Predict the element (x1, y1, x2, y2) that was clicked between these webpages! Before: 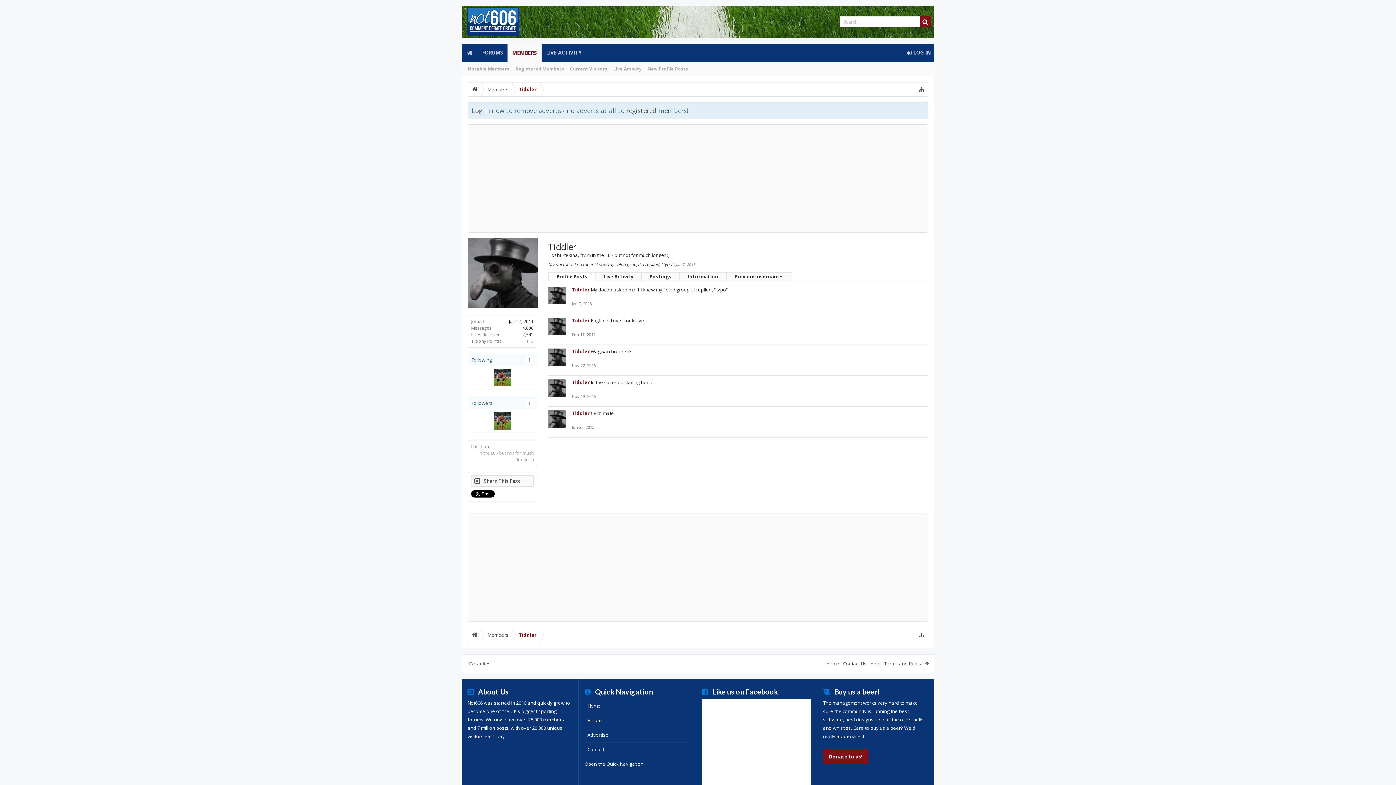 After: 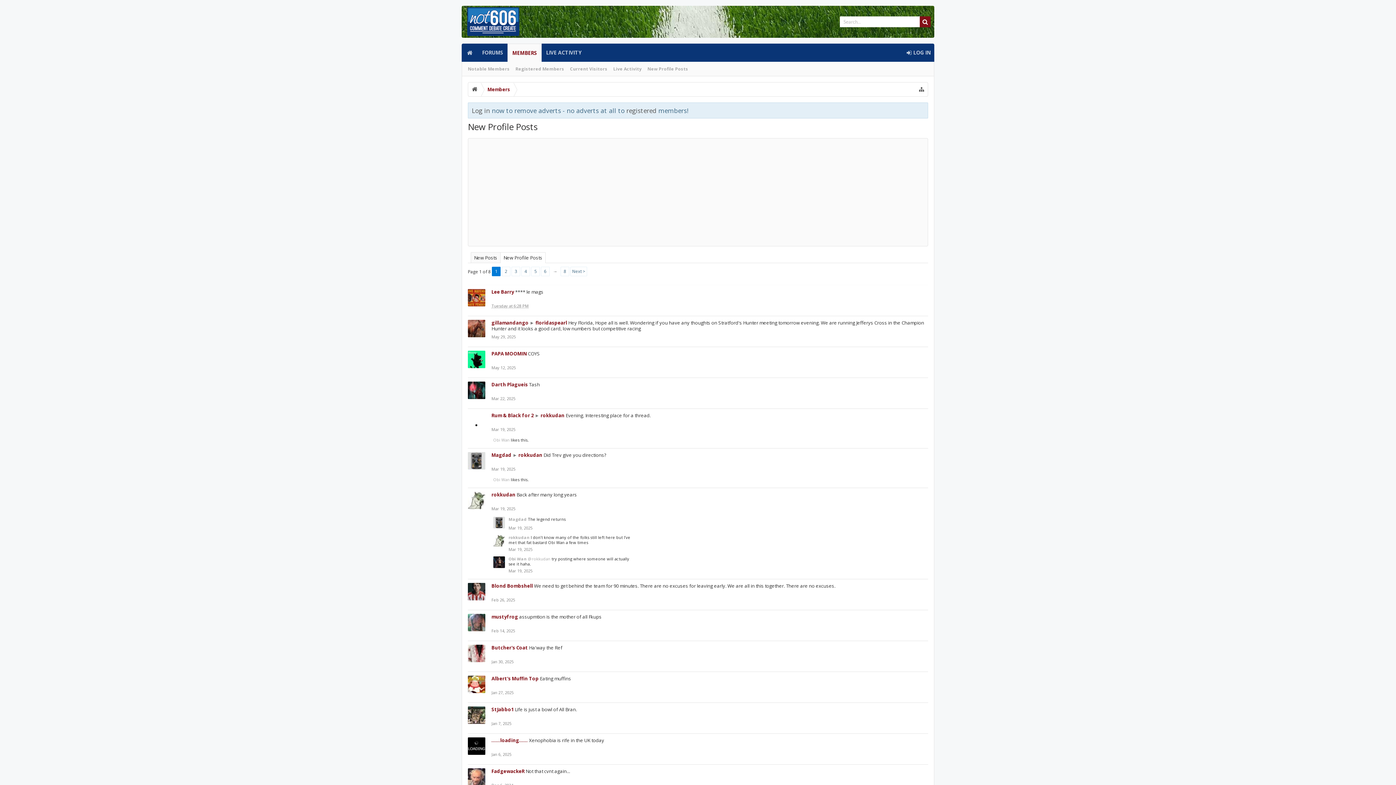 Action: bbox: (644, 61, 691, 76) label: New Profile Posts